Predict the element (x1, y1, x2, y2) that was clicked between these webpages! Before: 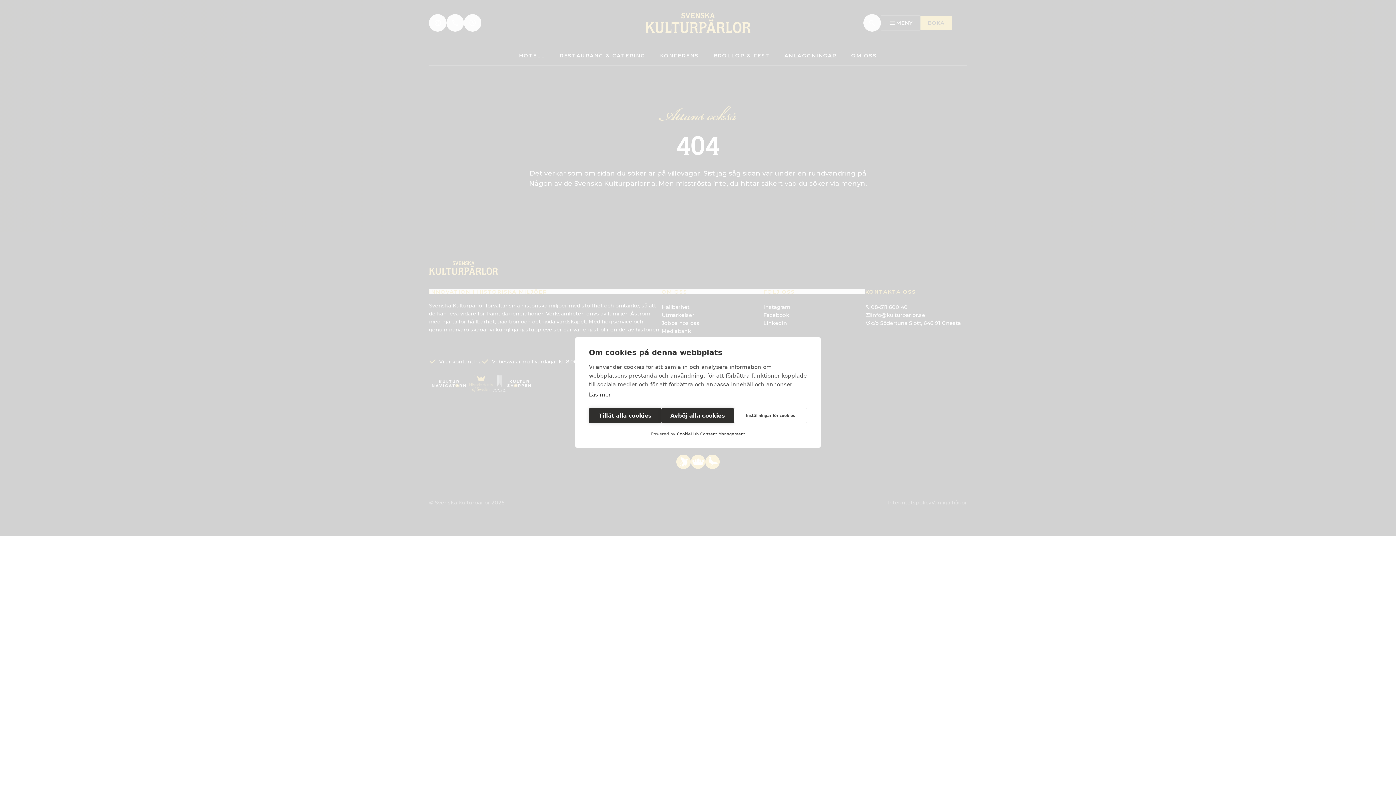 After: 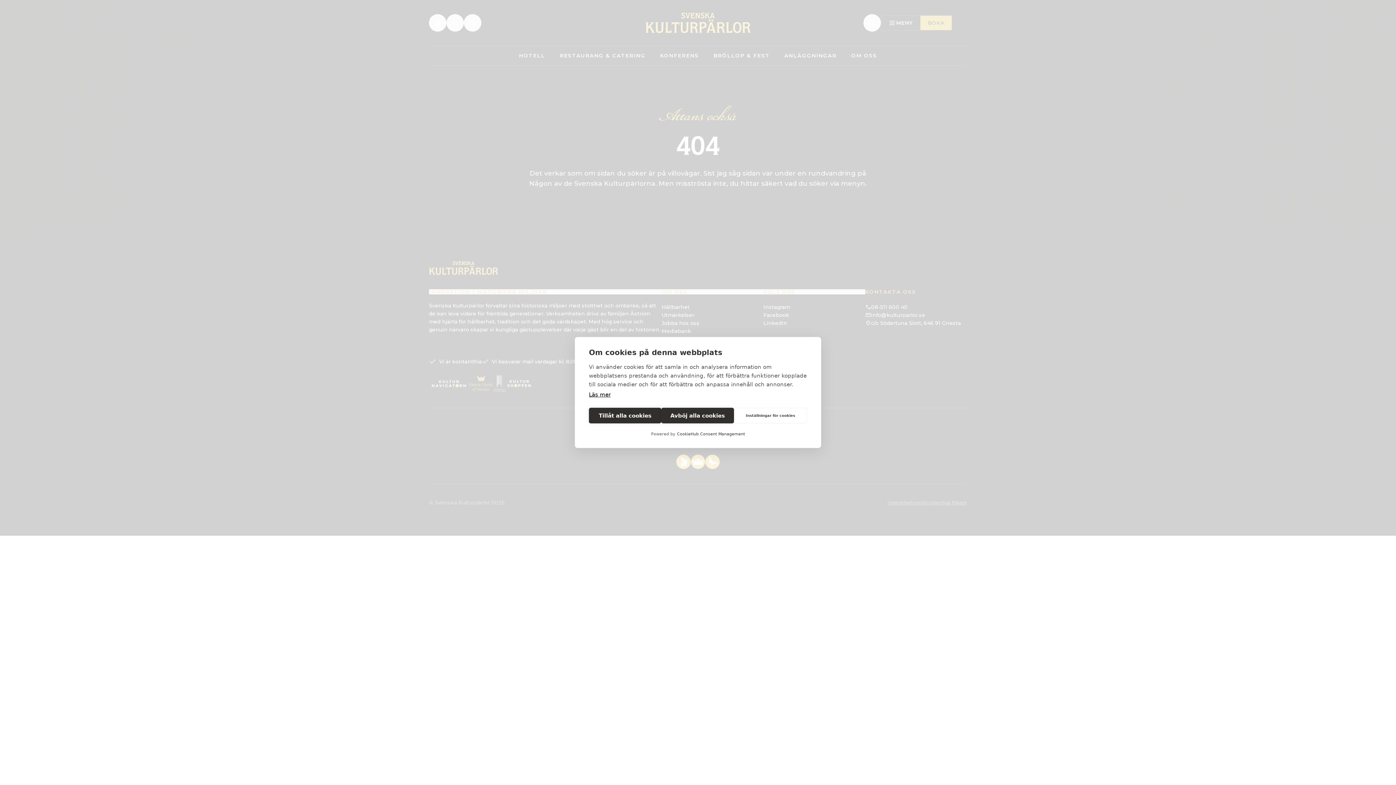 Action: bbox: (589, 391, 610, 398) label: Läs mer